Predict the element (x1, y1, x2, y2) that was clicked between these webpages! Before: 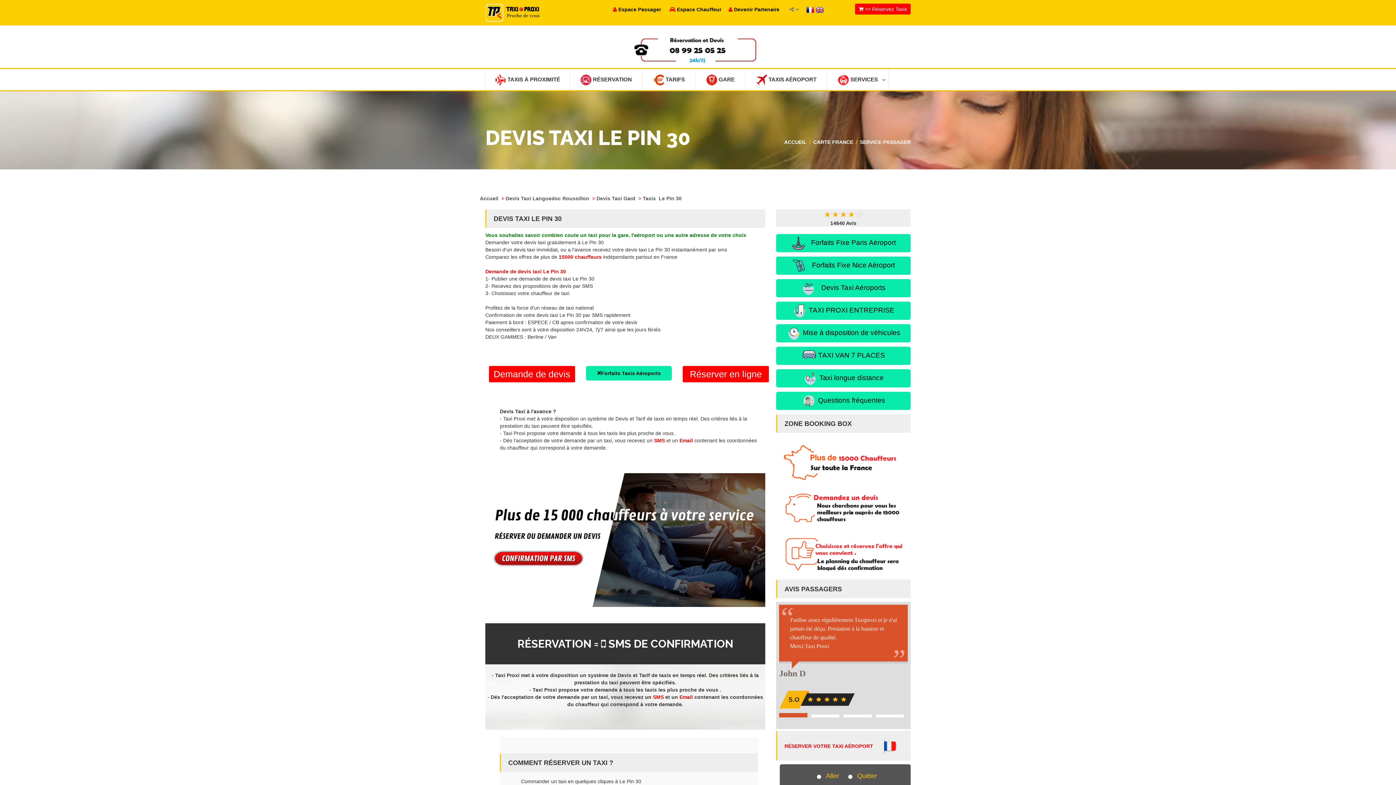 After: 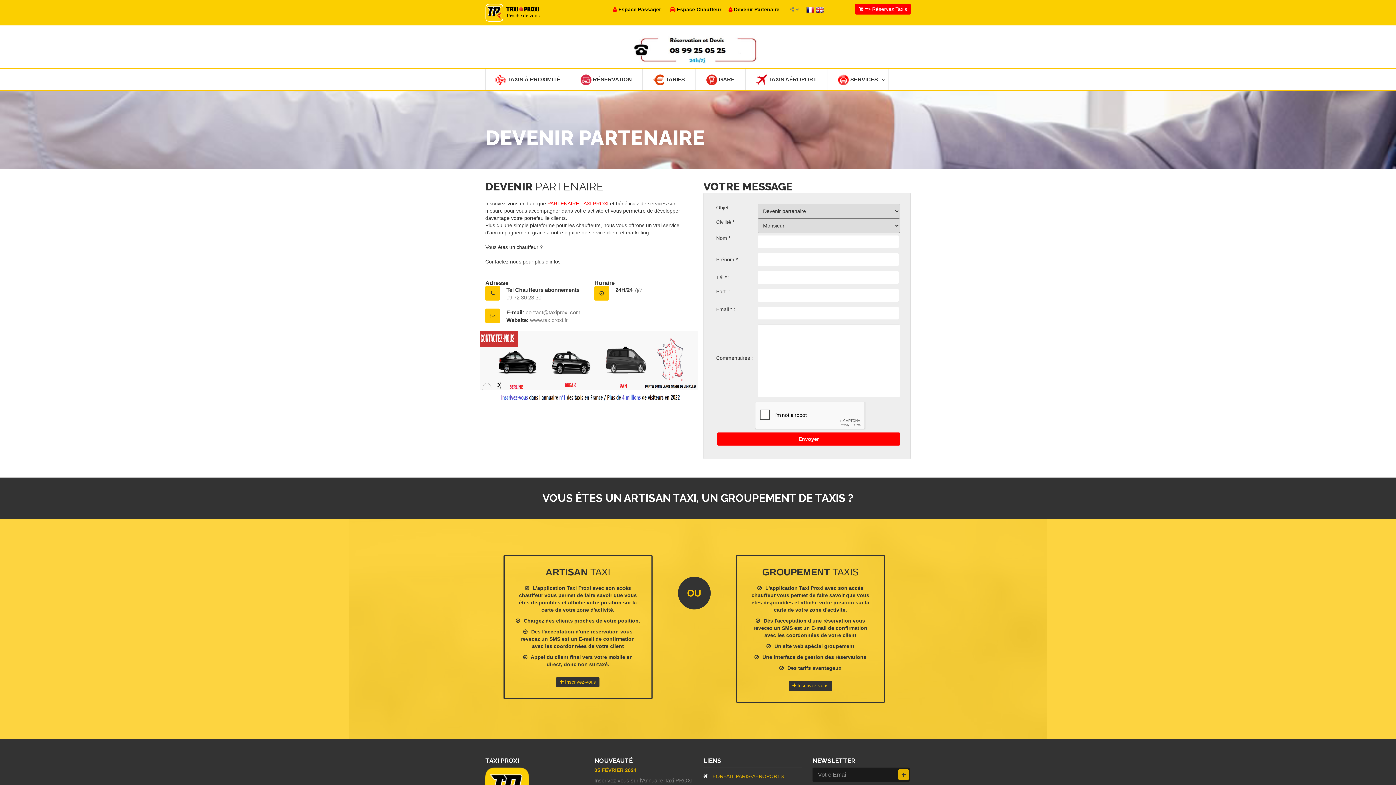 Action: bbox: (728, 6, 779, 12) label:  Devenir Partenaire